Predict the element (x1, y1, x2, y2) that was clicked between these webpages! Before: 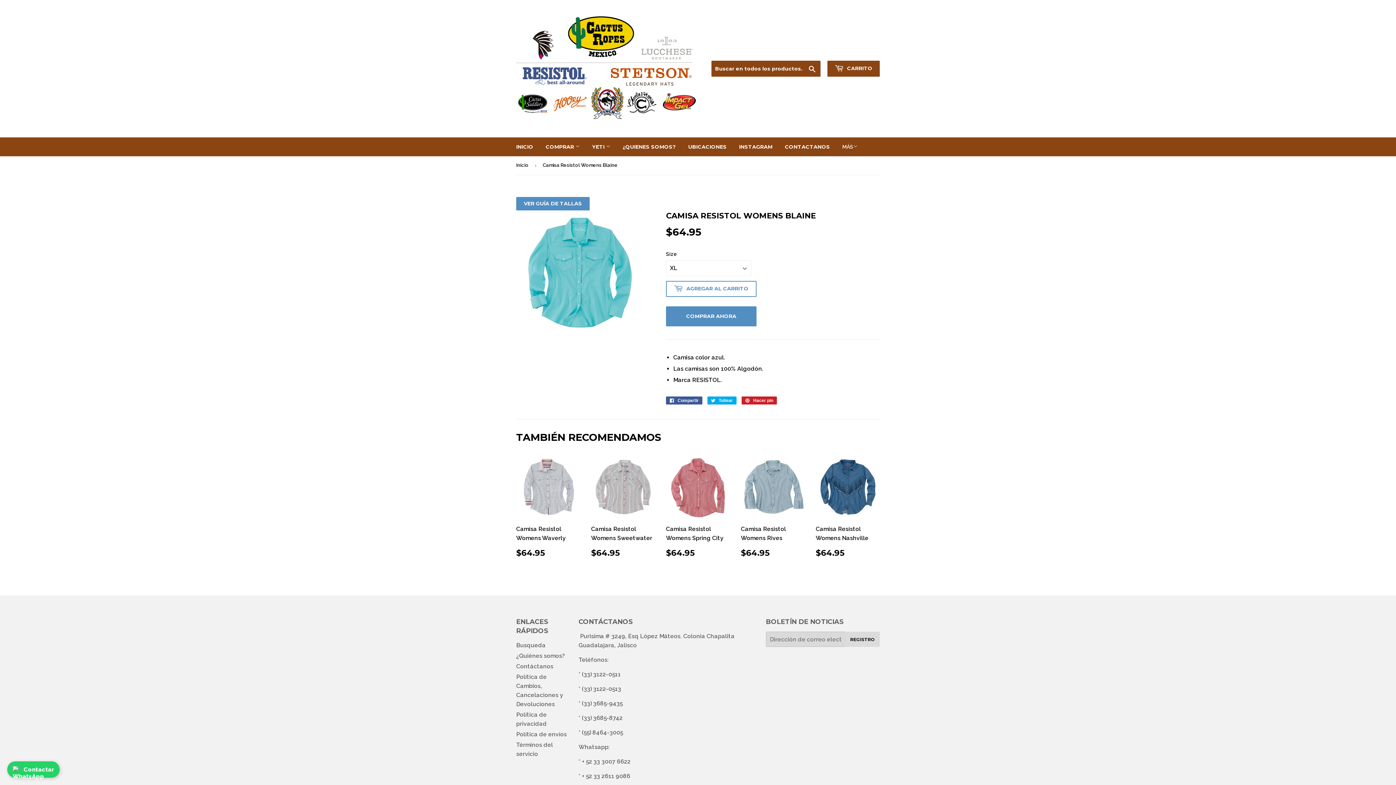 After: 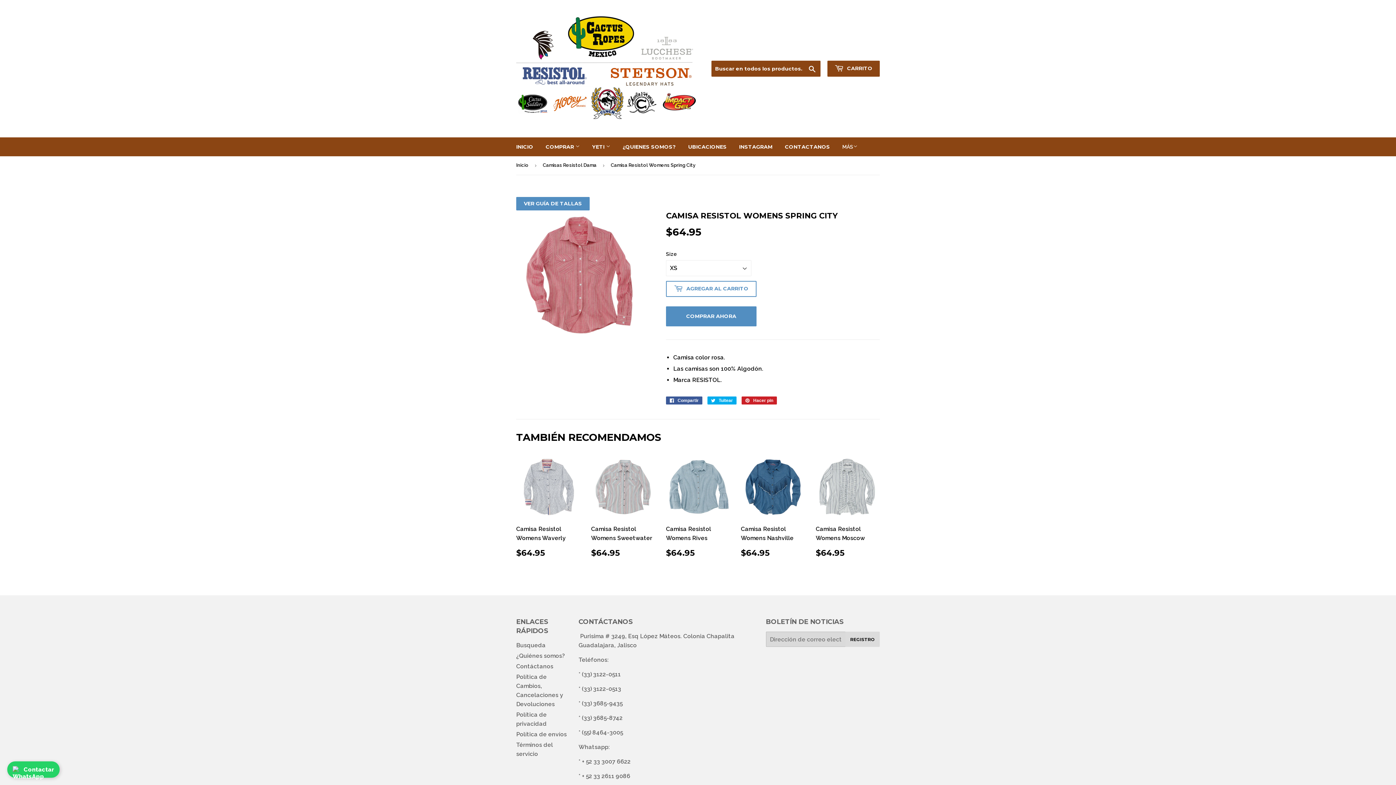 Action: bbox: (666, 455, 730, 563) label: Camisa Resistol Womens Spring City

PRECIO HABITUAL
$64.95
$64.95